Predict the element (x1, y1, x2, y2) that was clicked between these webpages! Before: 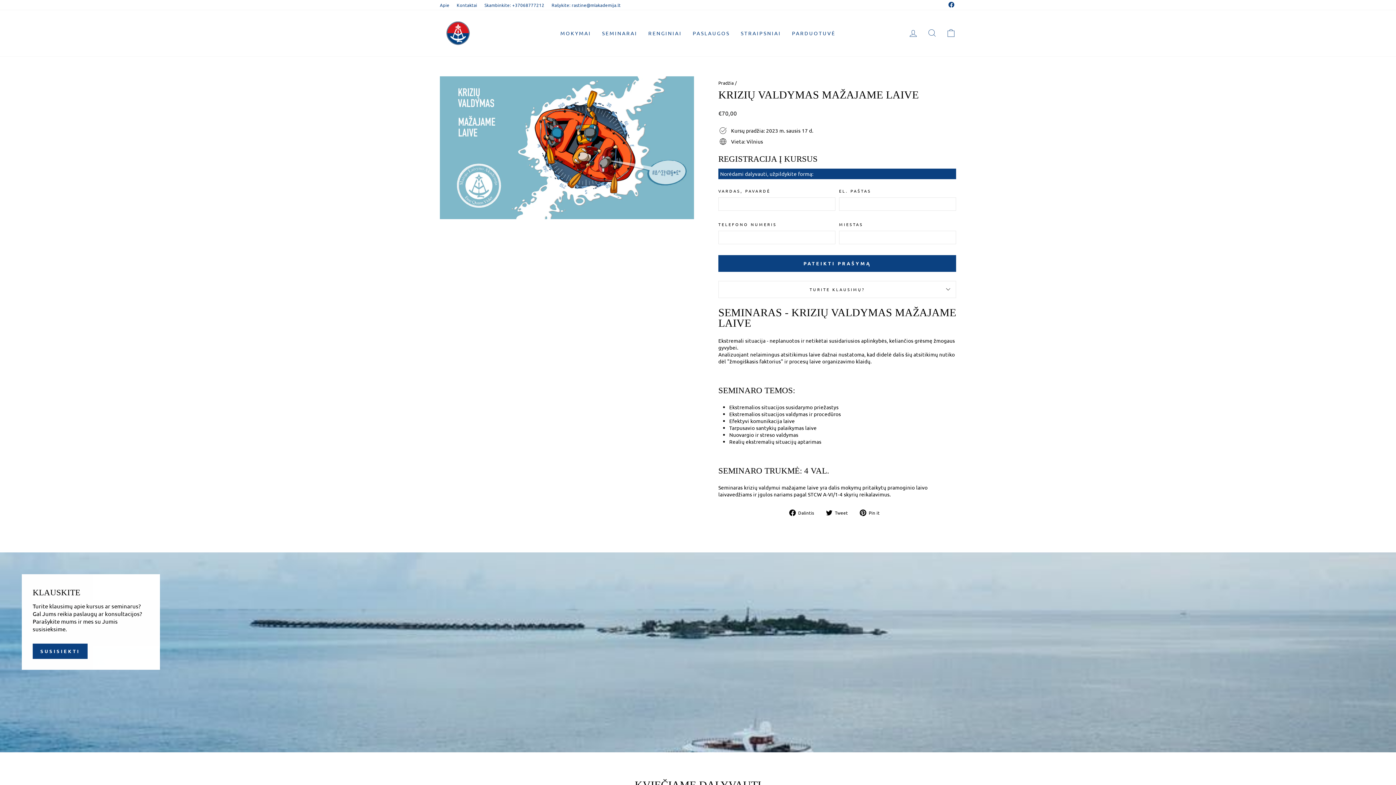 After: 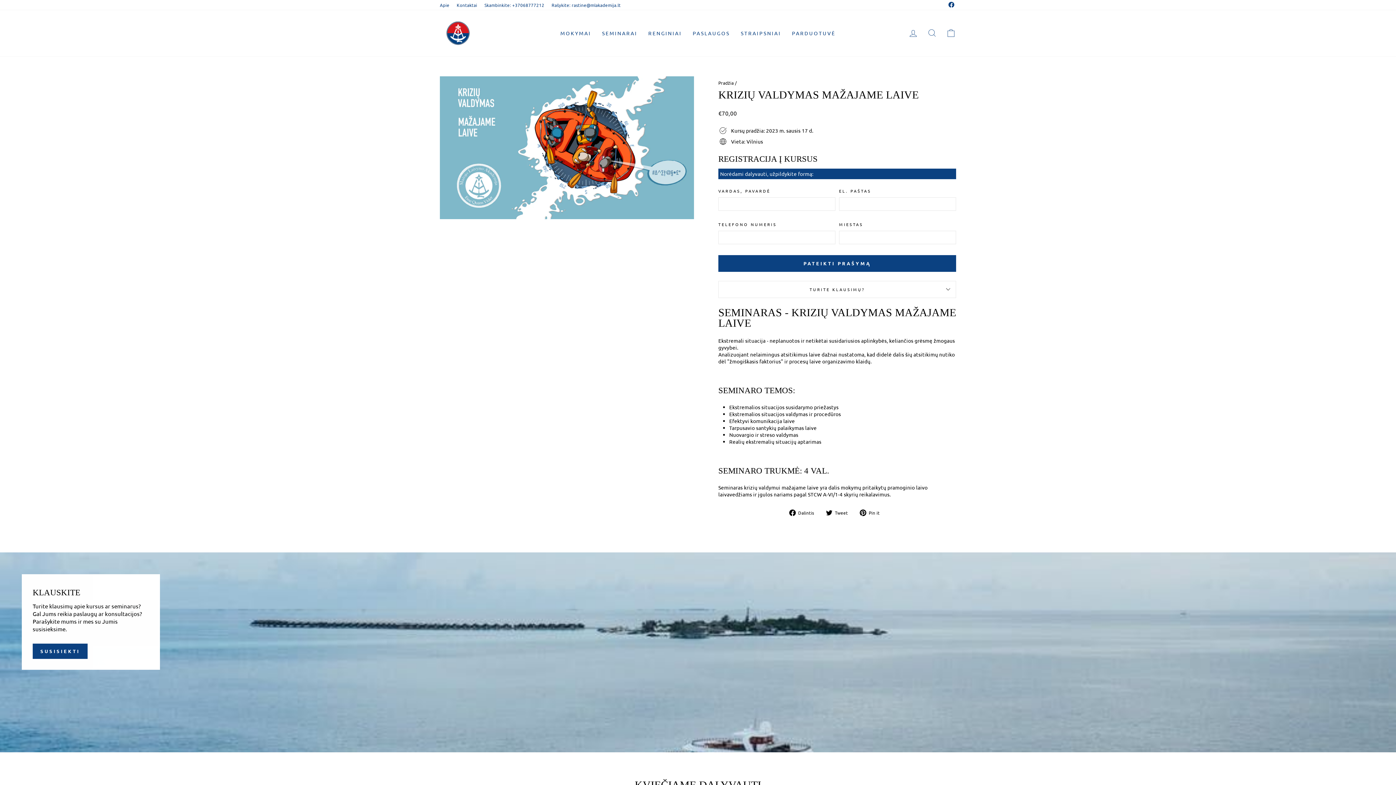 Action: label:  Pin it
Dalintis Pinterest bbox: (860, 509, 885, 516)